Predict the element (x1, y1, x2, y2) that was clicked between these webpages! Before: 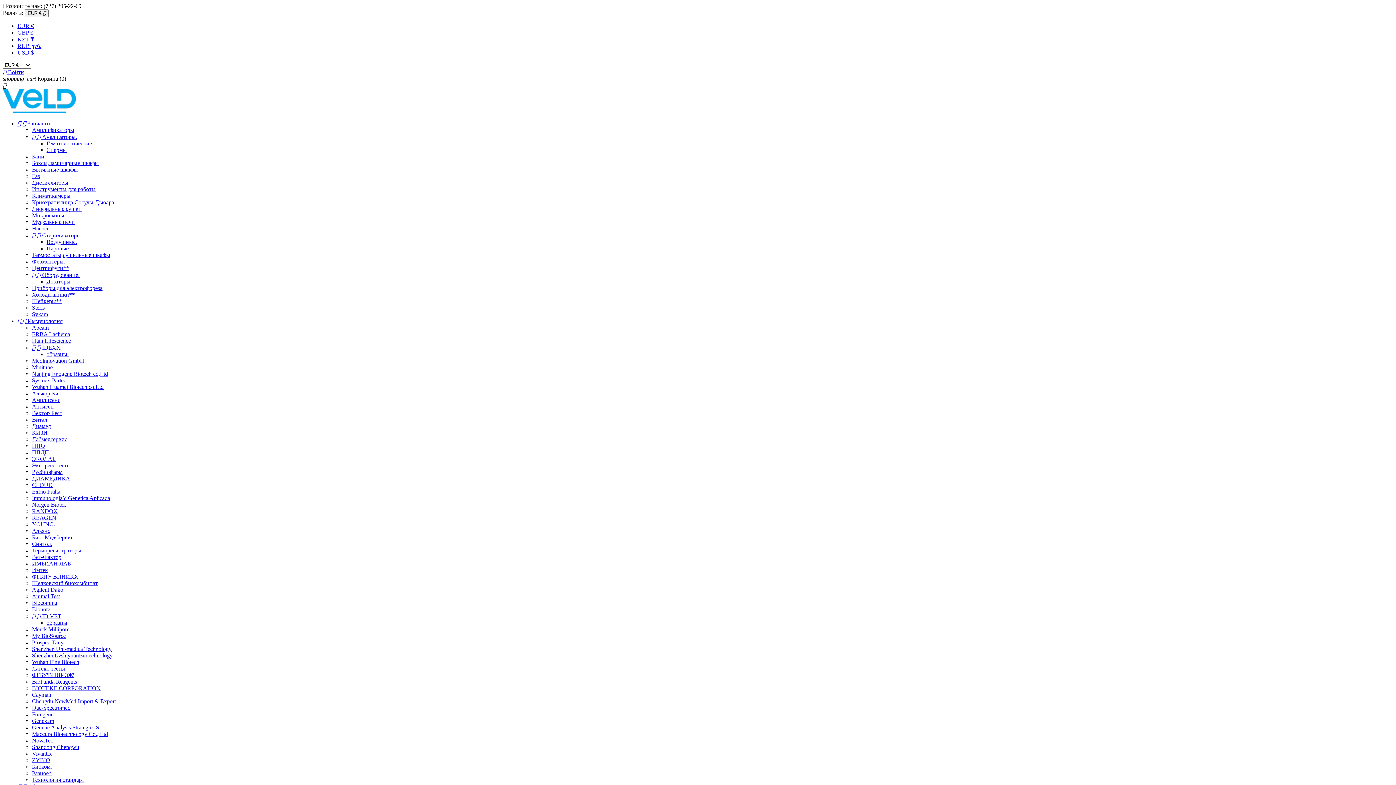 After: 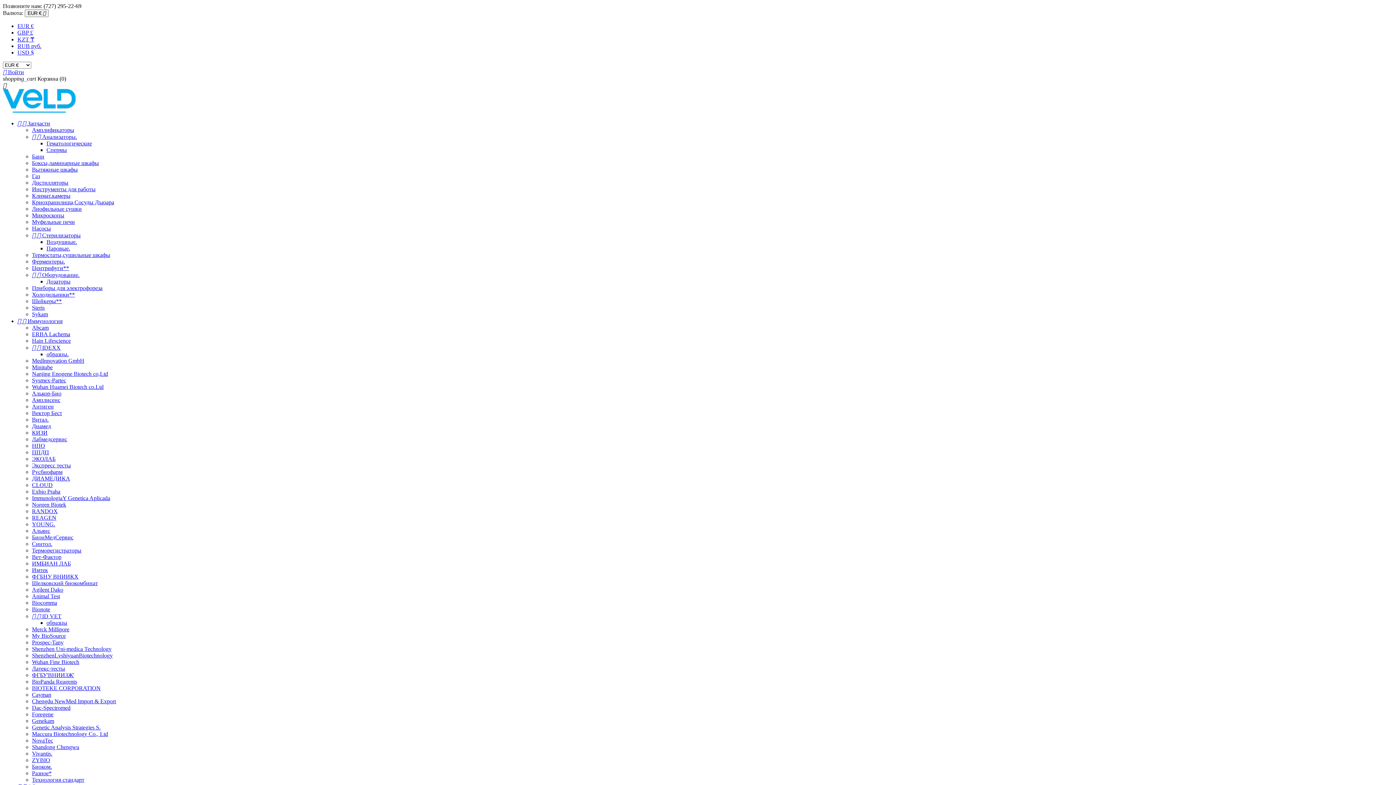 Action: bbox: (46, 140, 92, 146) label: Гематологические